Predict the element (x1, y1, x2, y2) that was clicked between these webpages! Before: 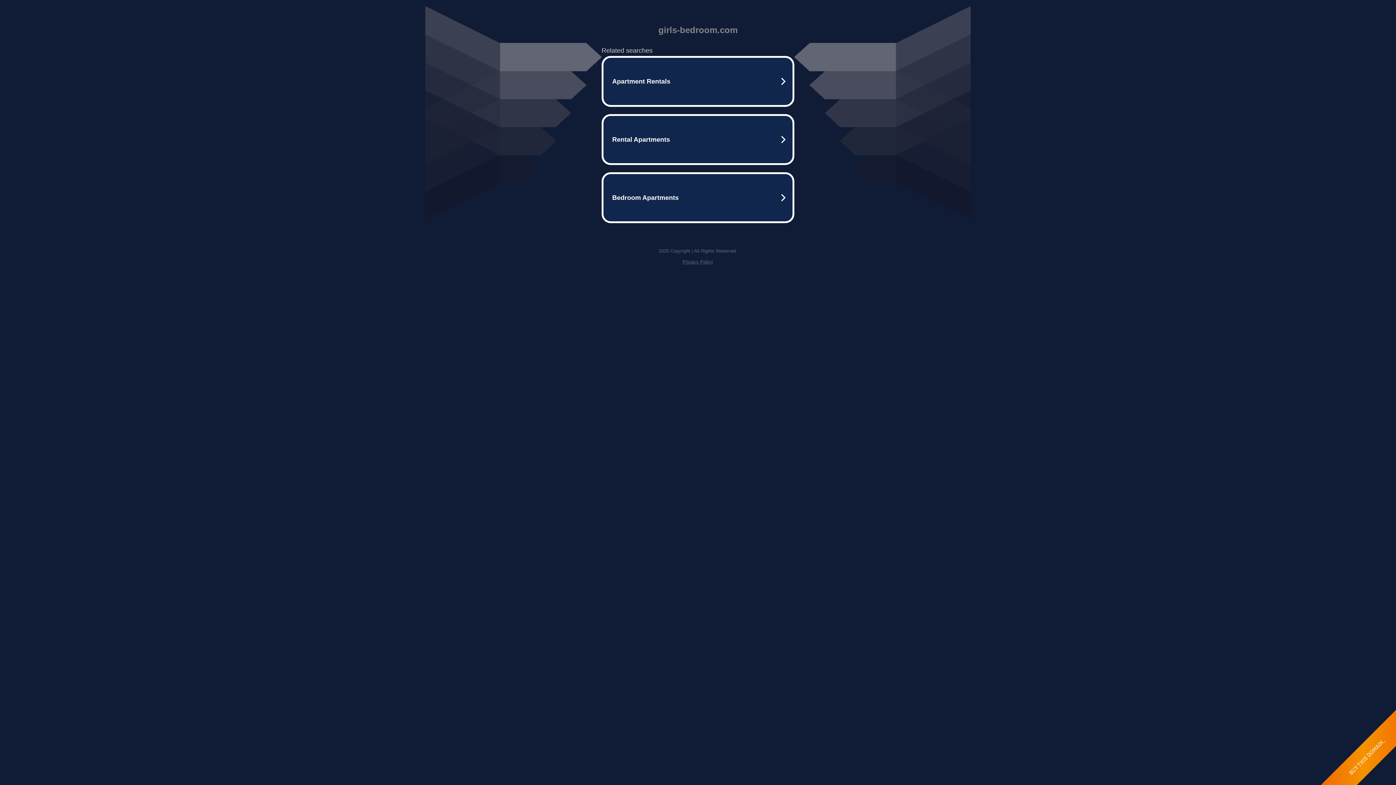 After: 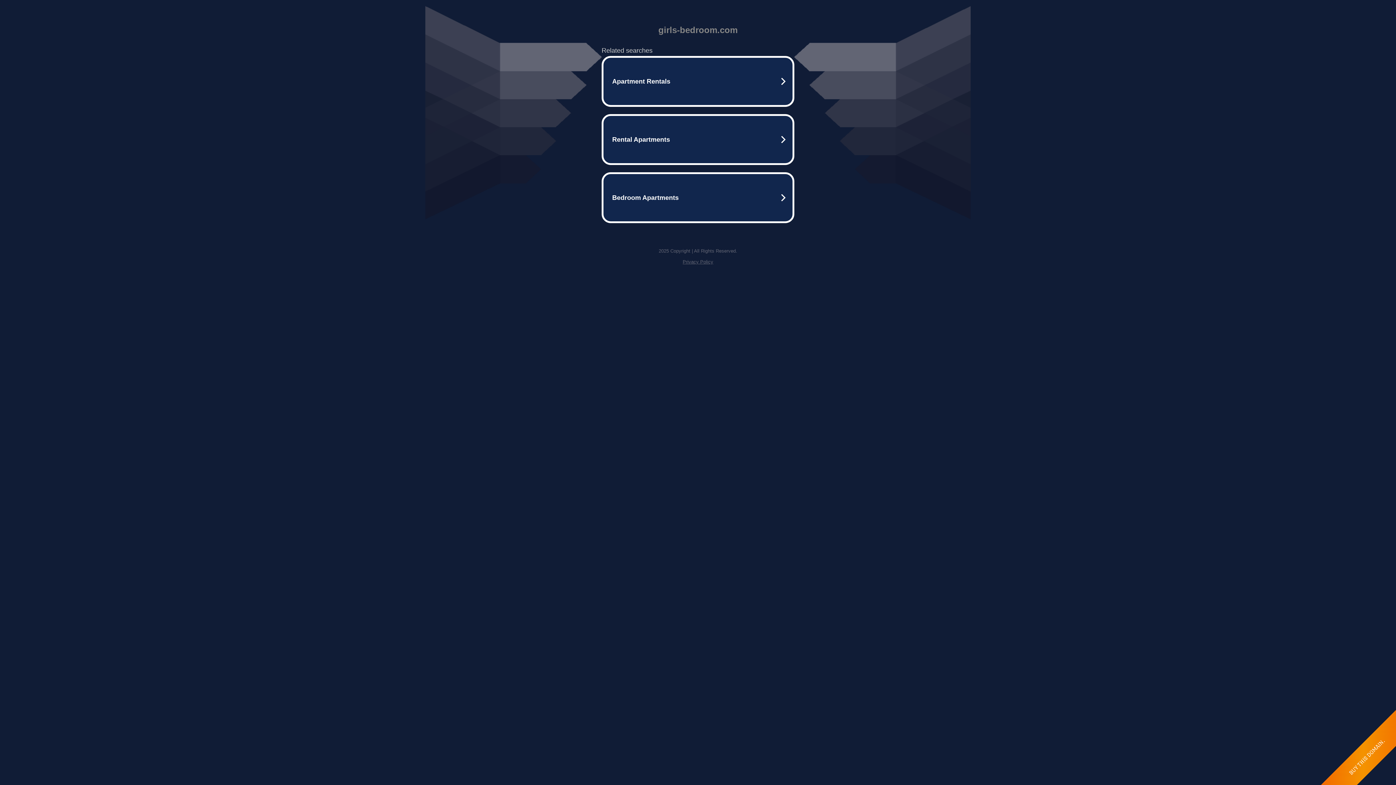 Action: label: Privacy Policy bbox: (682, 259, 713, 264)